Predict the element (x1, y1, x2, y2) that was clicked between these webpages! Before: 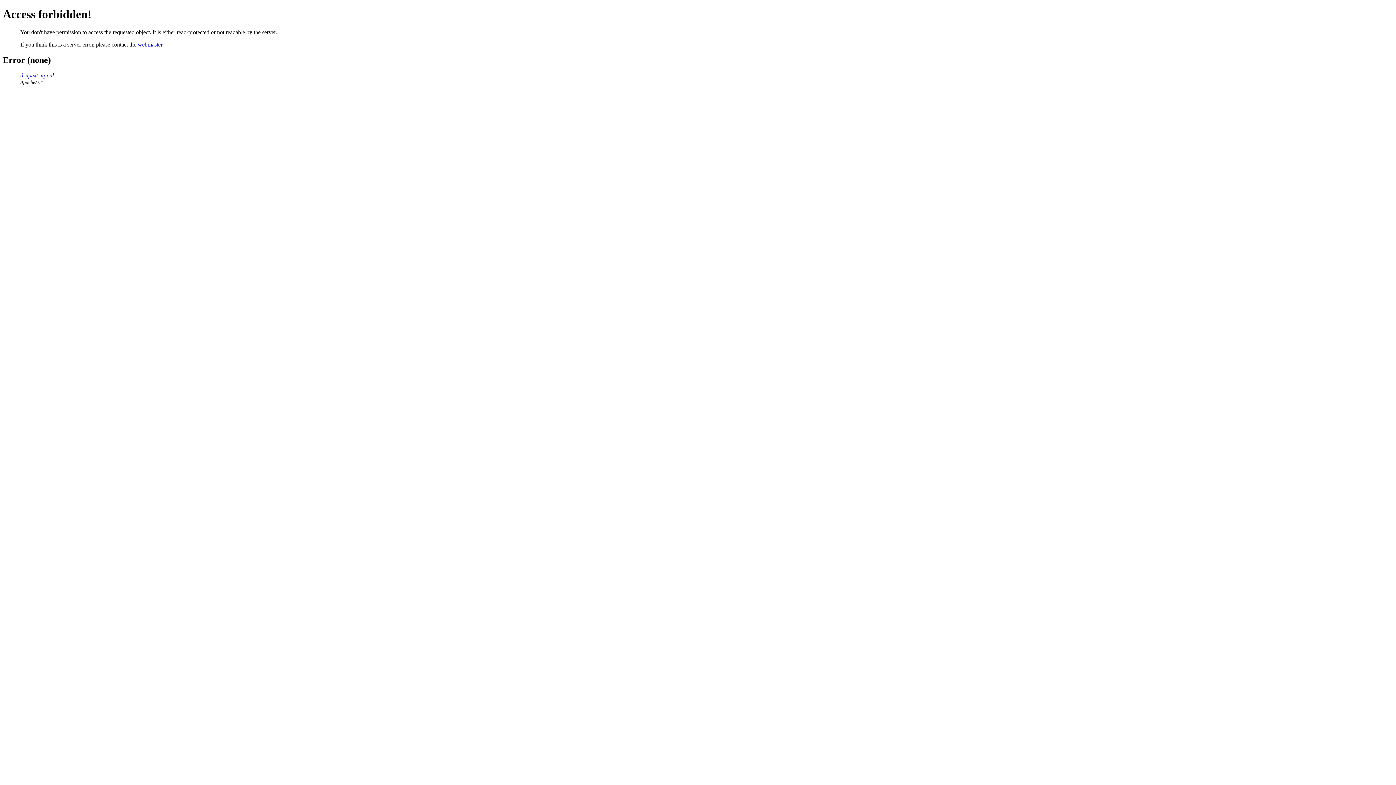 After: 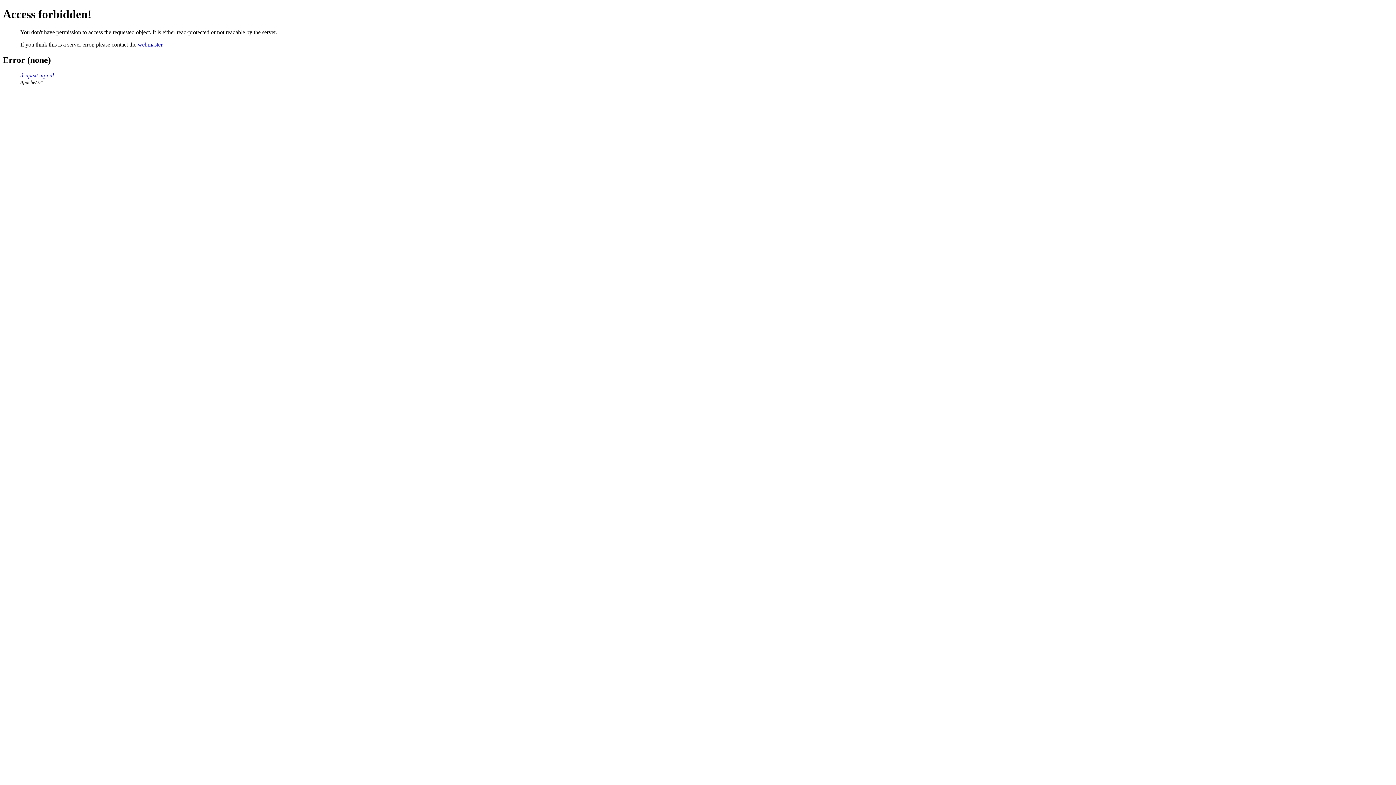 Action: label: webmaster bbox: (137, 41, 162, 47)